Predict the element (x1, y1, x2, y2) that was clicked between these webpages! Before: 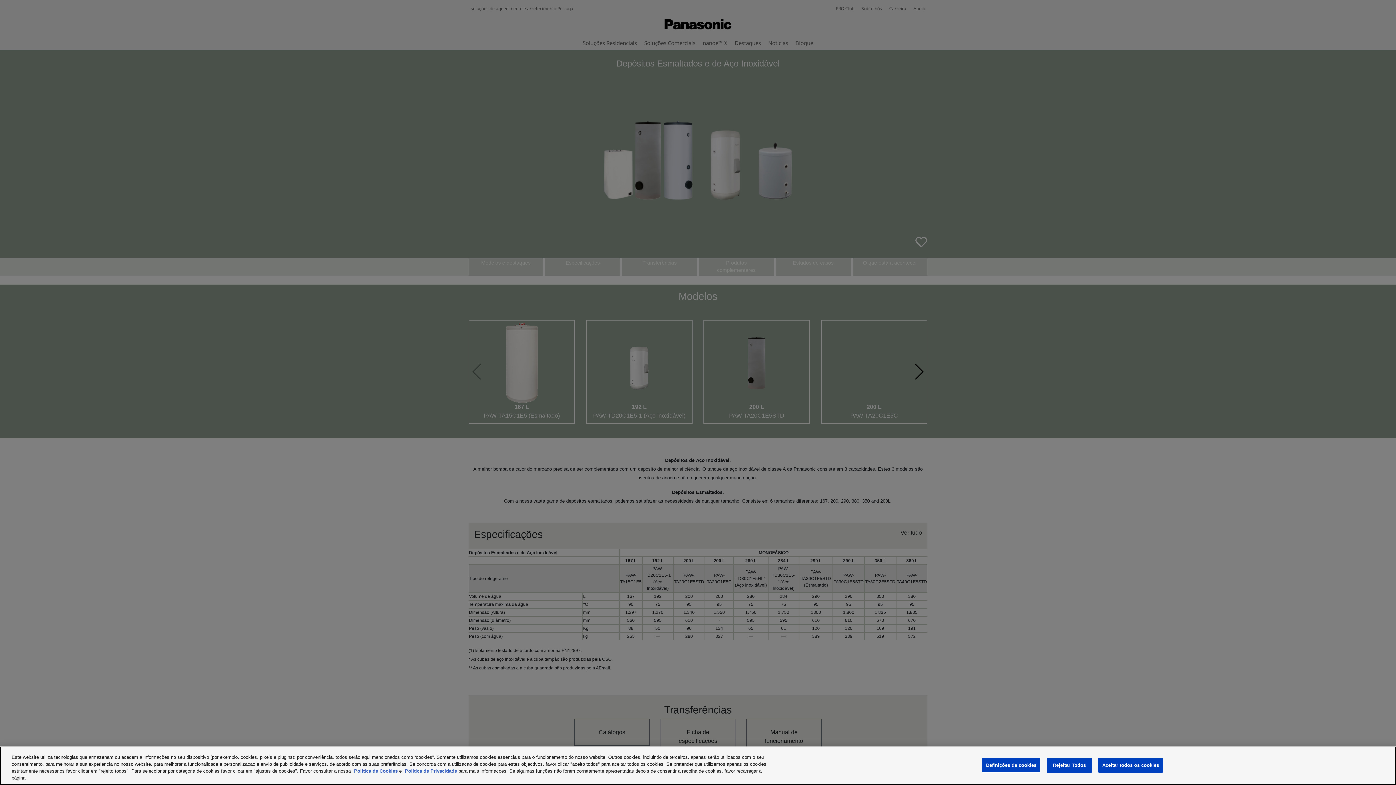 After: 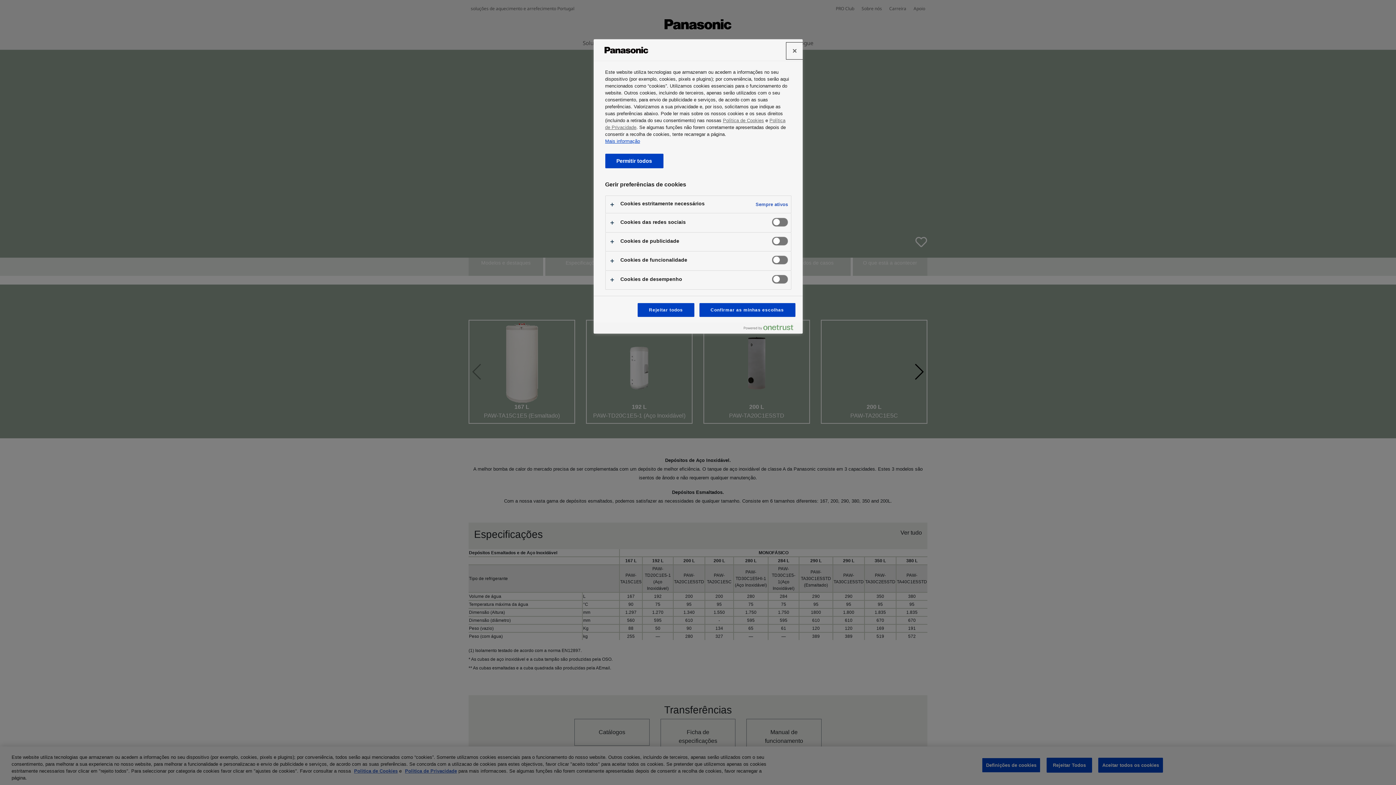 Action: bbox: (982, 758, 1040, 773) label: Definições de cookies